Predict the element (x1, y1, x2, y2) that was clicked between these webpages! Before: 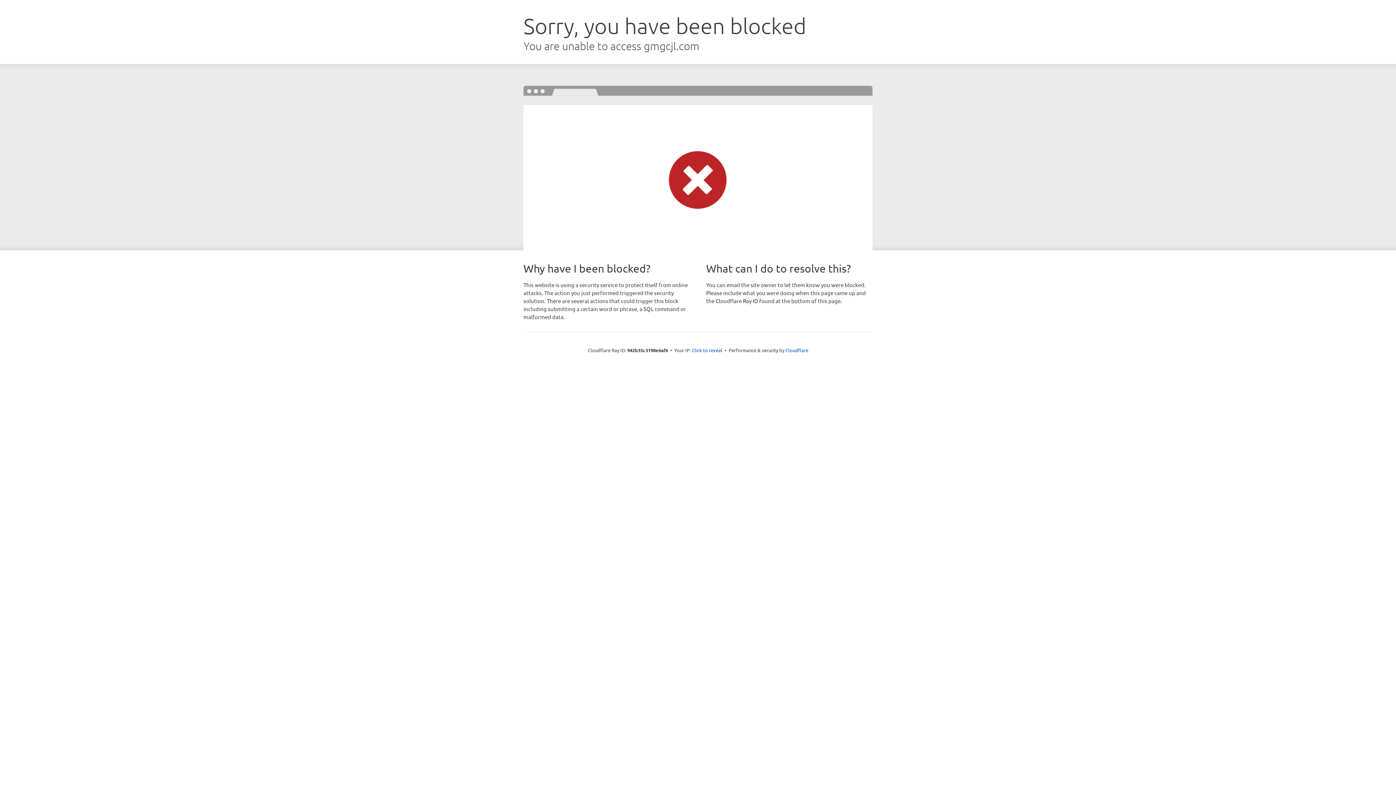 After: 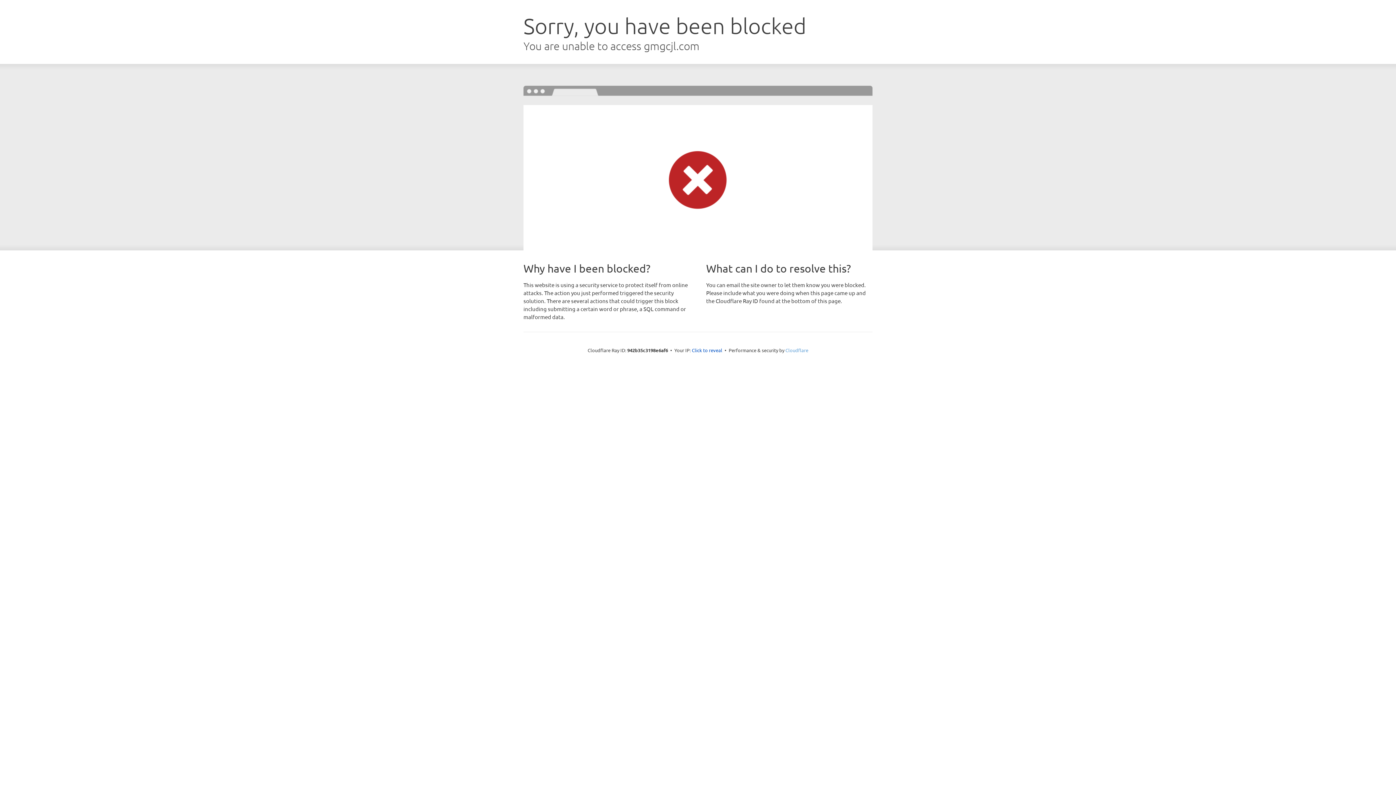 Action: bbox: (785, 347, 808, 353) label: Cloudflare